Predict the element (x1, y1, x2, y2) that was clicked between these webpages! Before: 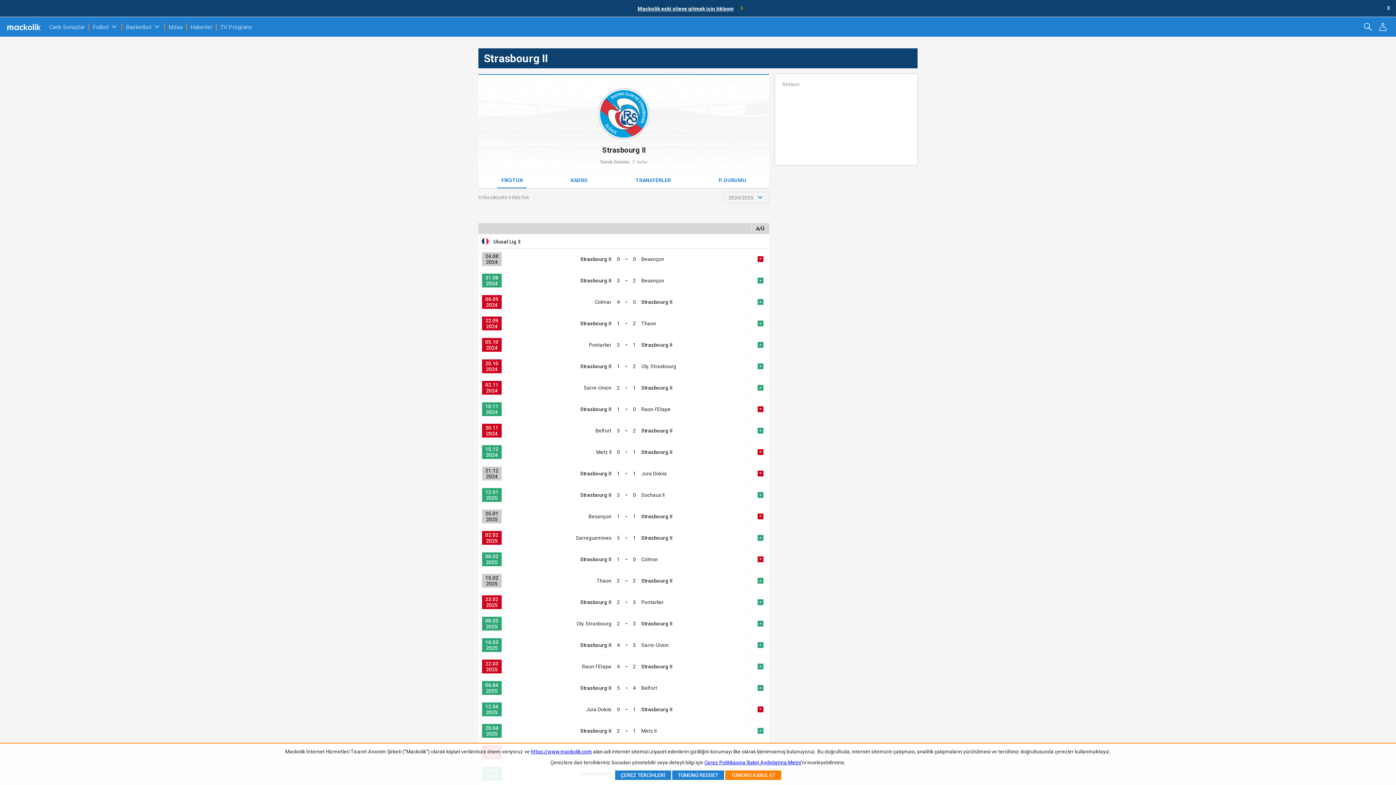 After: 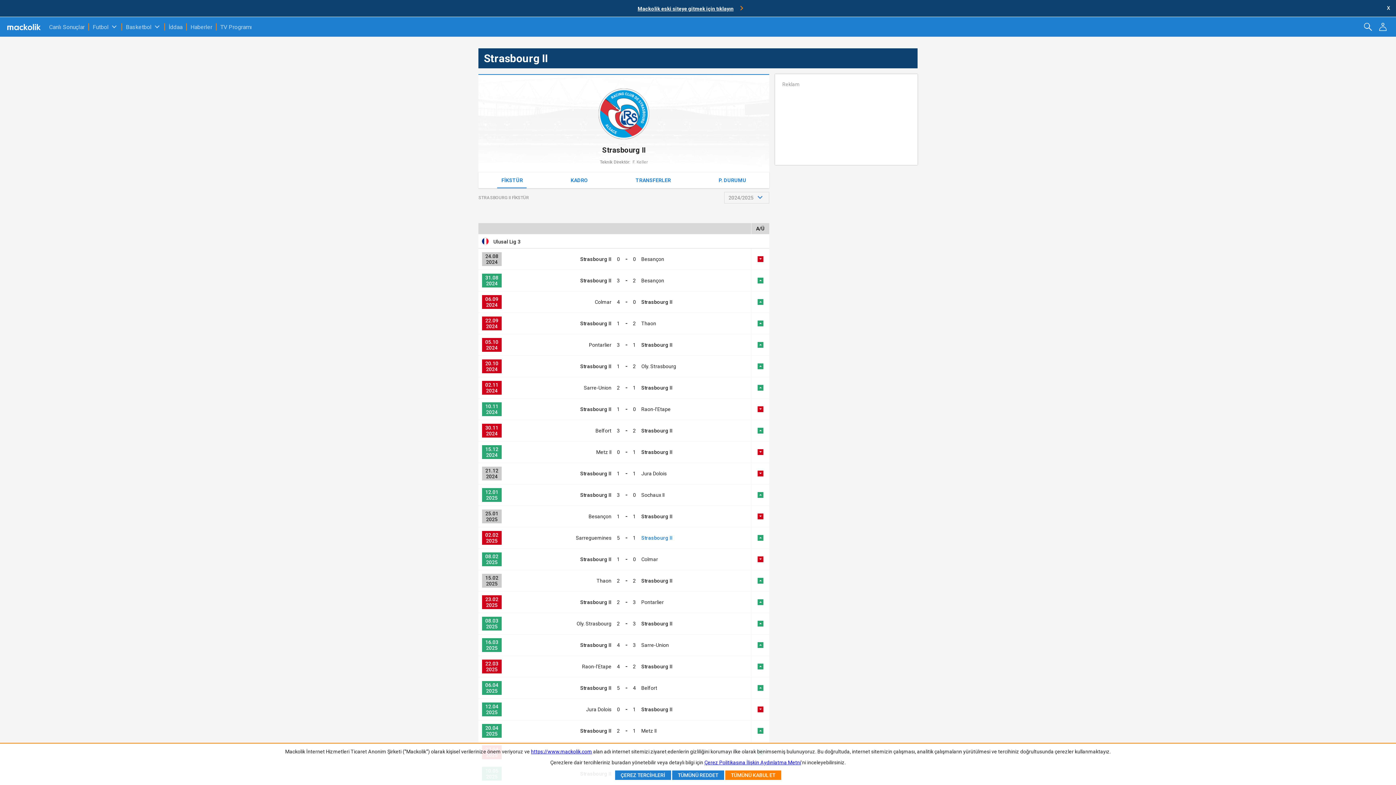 Action: label: Strasbourg II bbox: (641, 535, 672, 541)